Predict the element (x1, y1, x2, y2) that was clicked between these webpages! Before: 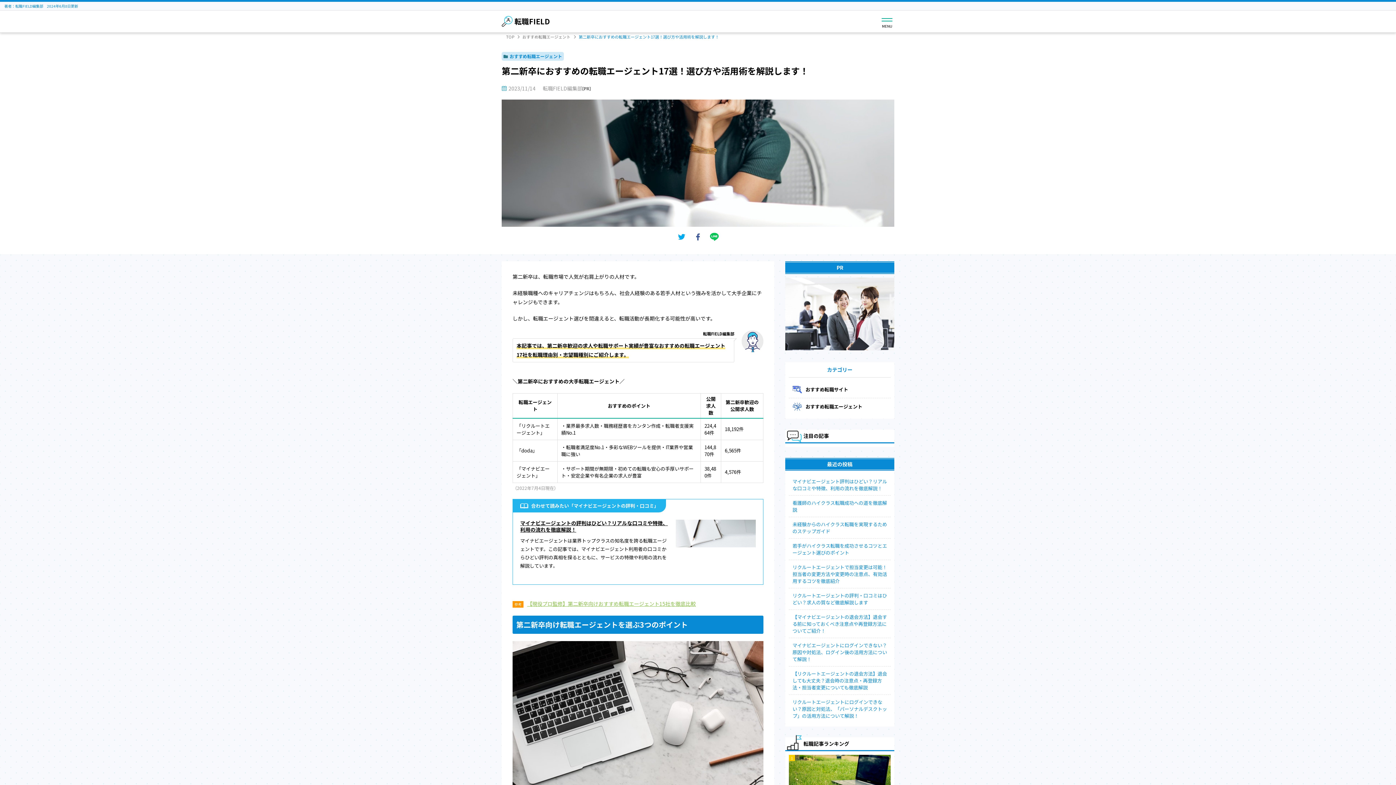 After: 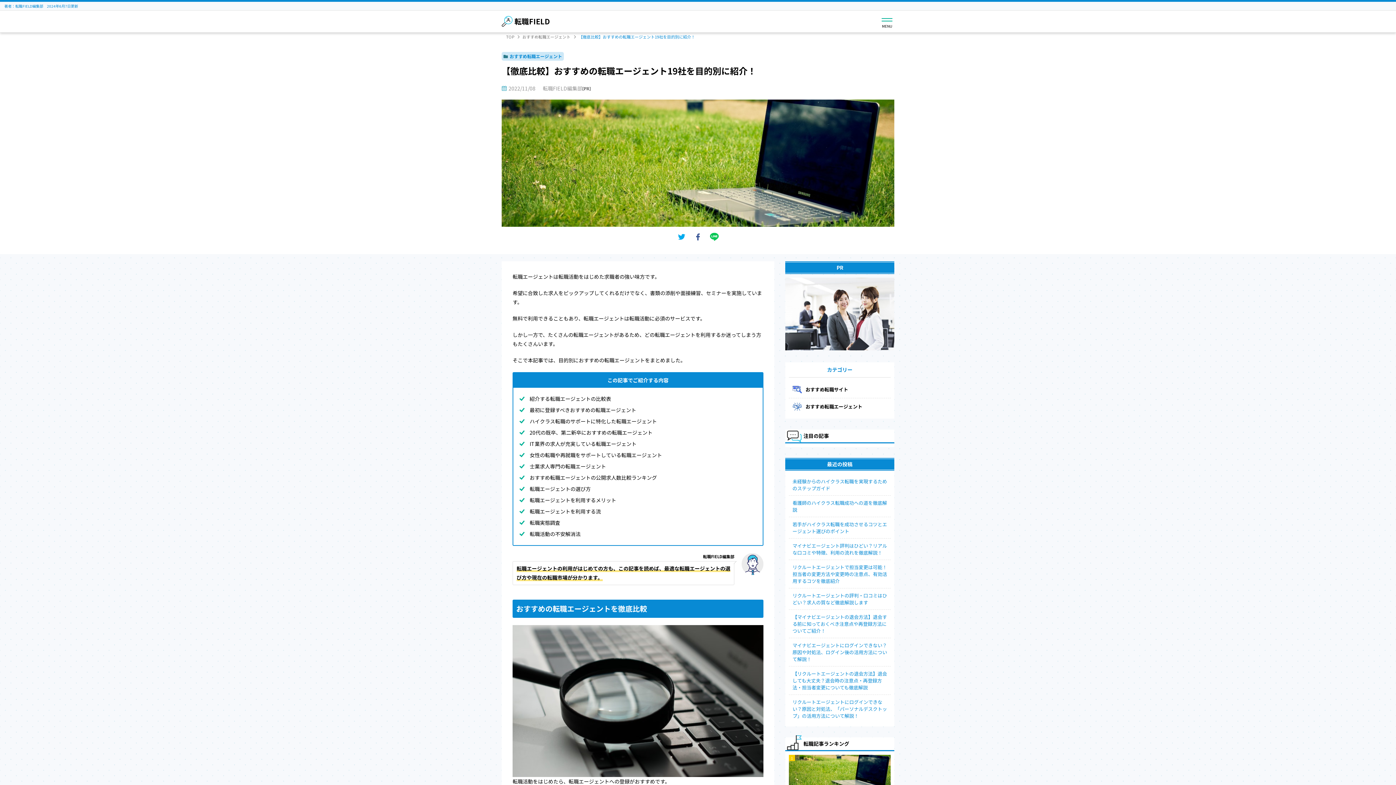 Action: label: 1
【徹底比較】おすすめの転職エージェント19社を目的別に紹介！ bbox: (789, 755, 890, 807)